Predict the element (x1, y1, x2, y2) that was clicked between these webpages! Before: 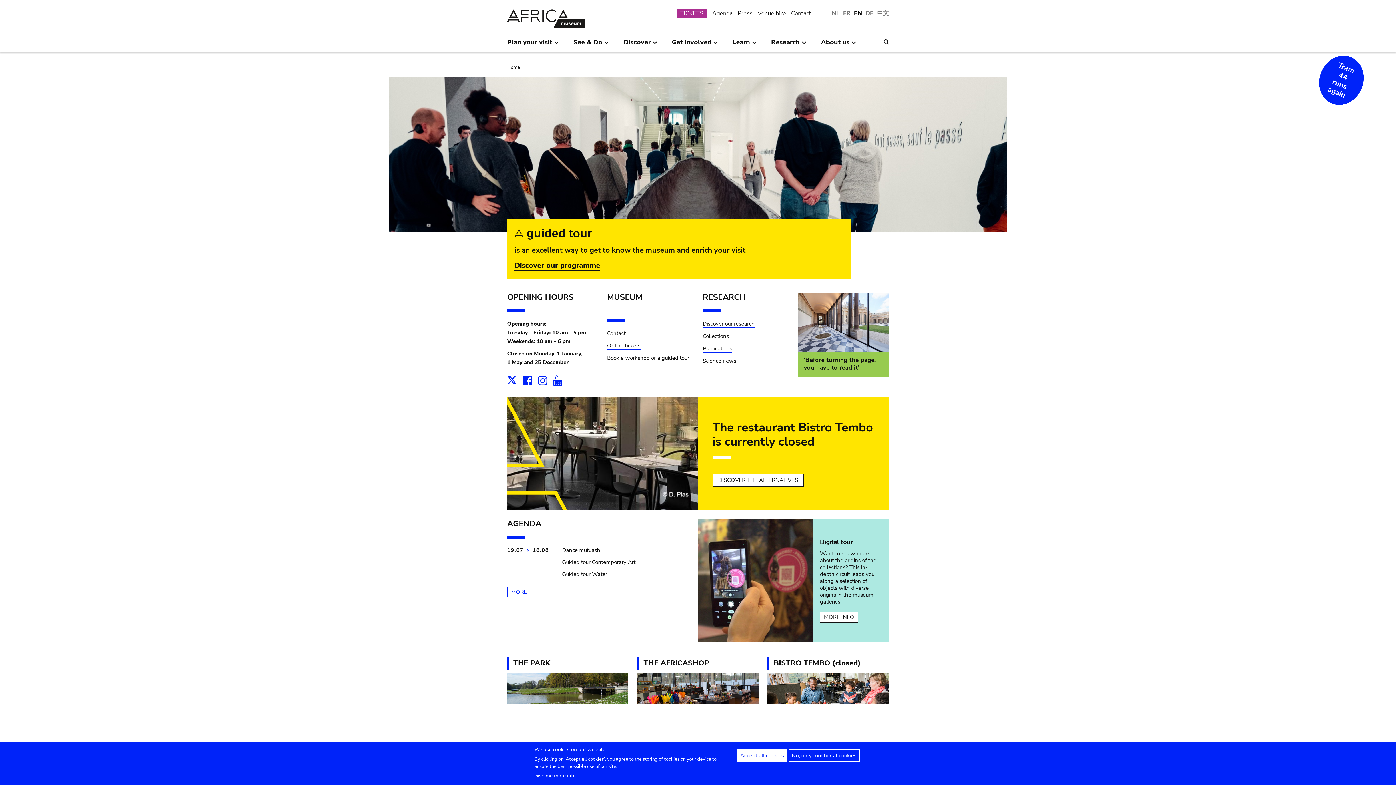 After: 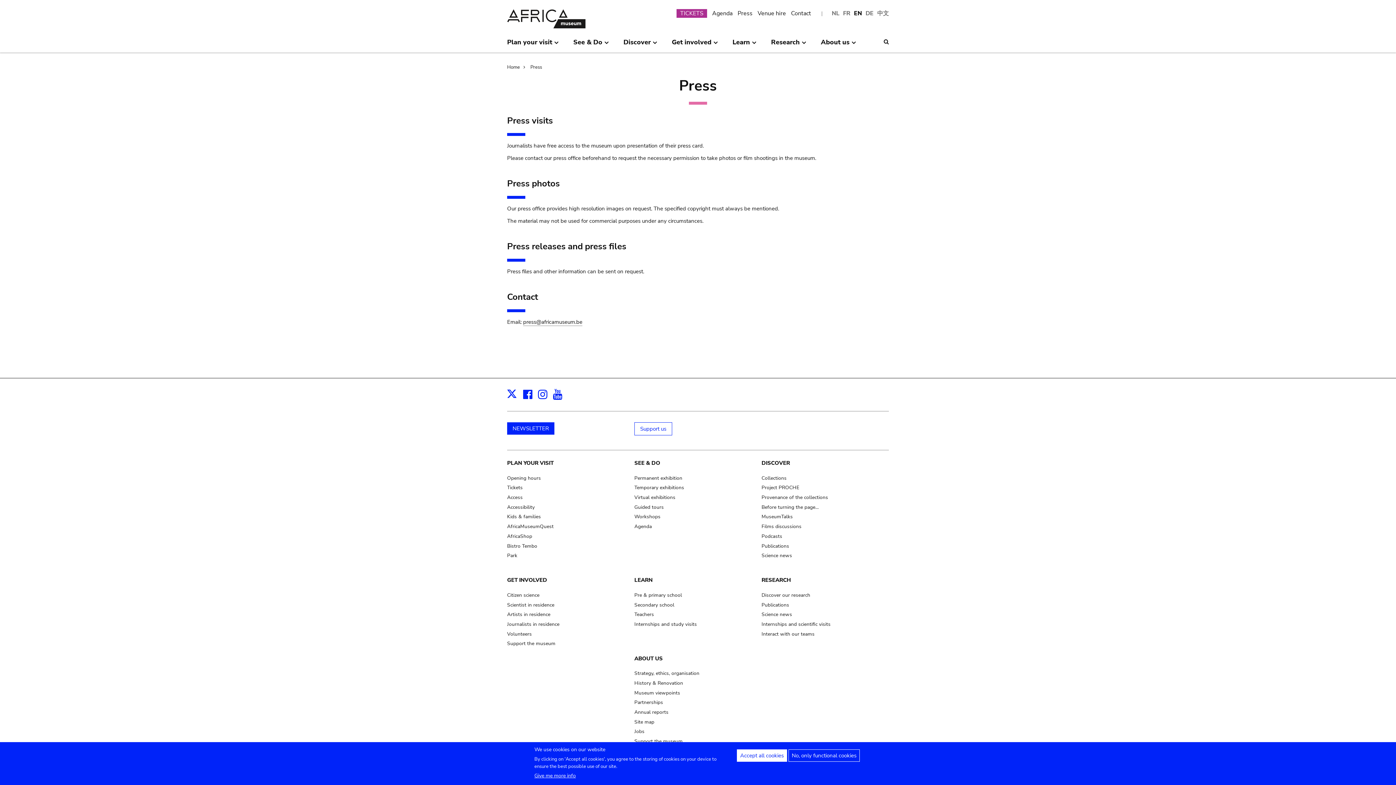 Action: bbox: (737, 9, 752, 17) label: Press